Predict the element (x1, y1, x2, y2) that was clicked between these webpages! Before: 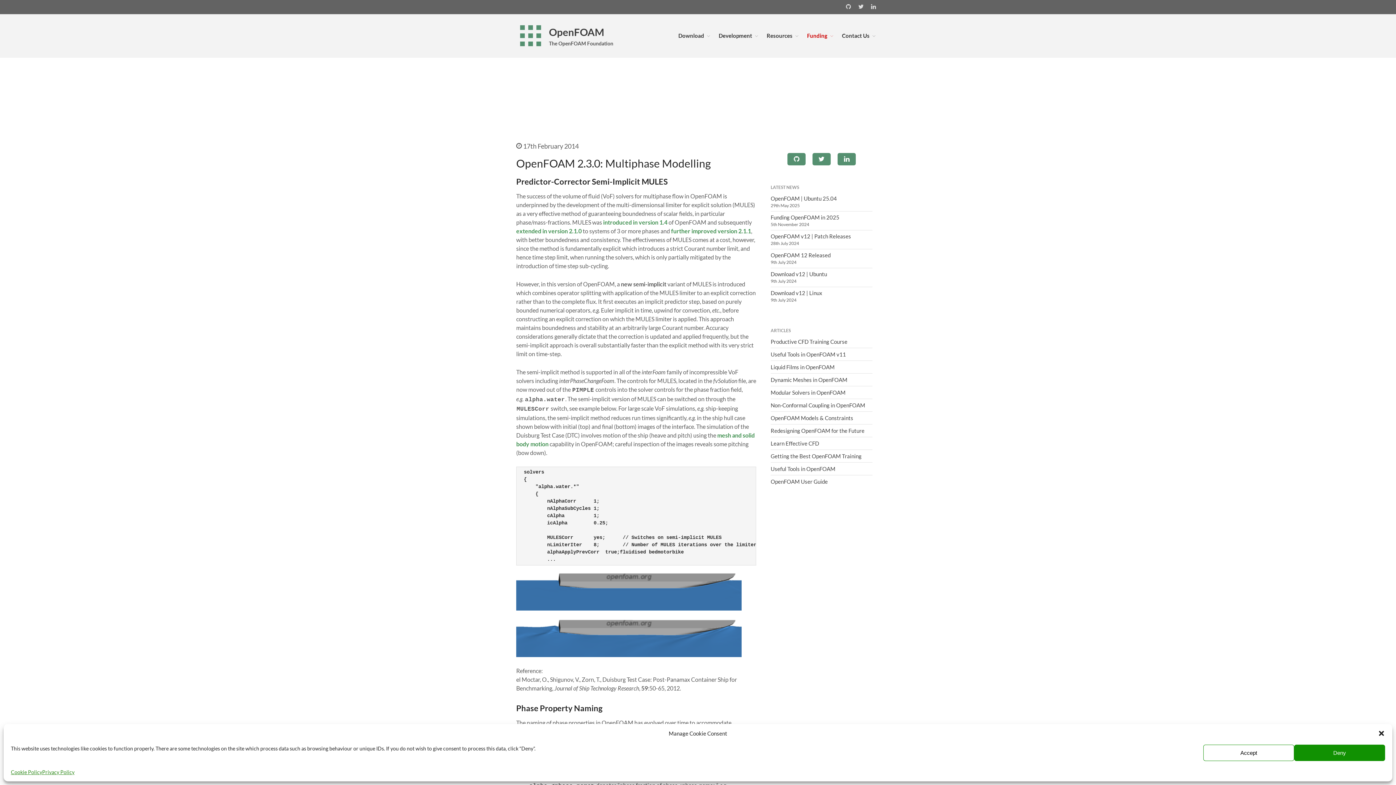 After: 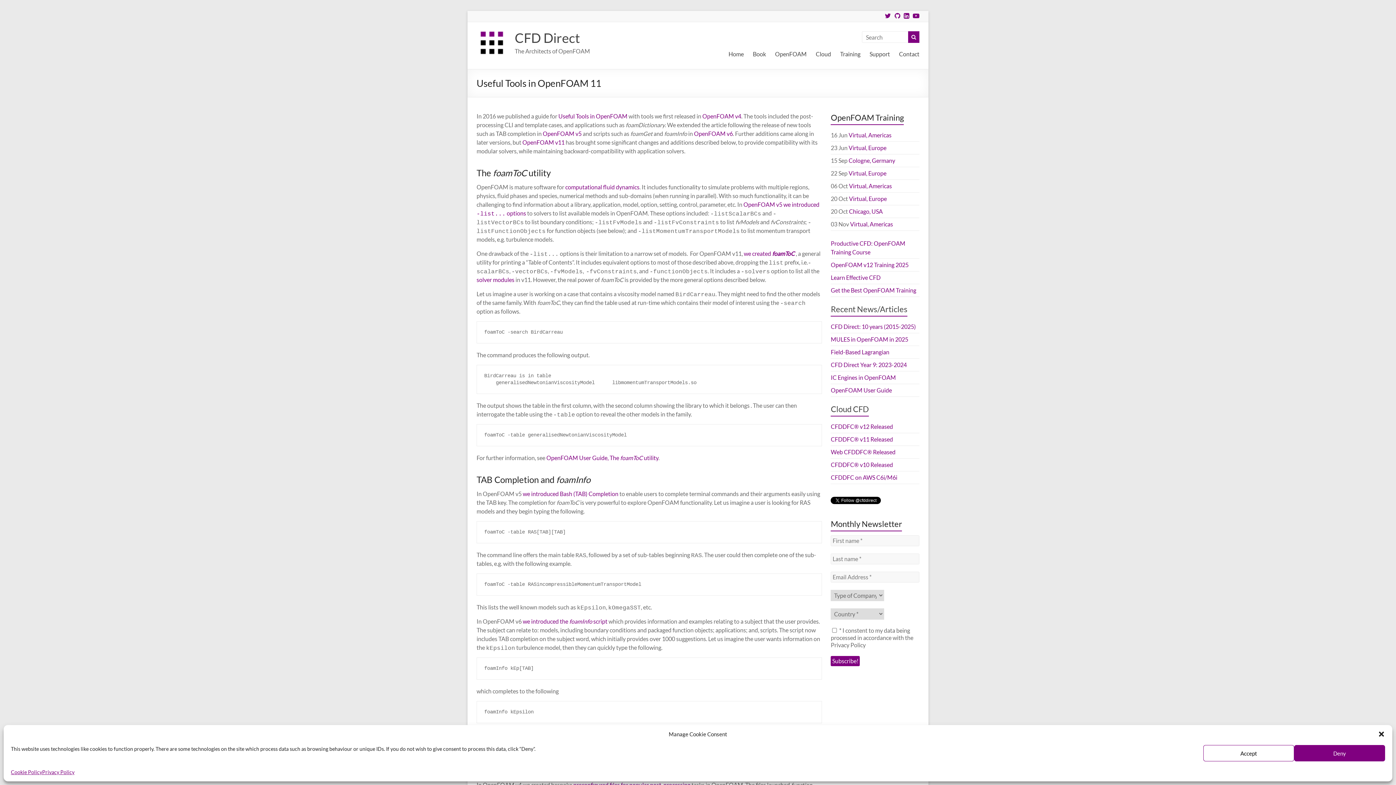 Action: label: Useful Tools in OpenFOAM v11 bbox: (770, 351, 846, 357)